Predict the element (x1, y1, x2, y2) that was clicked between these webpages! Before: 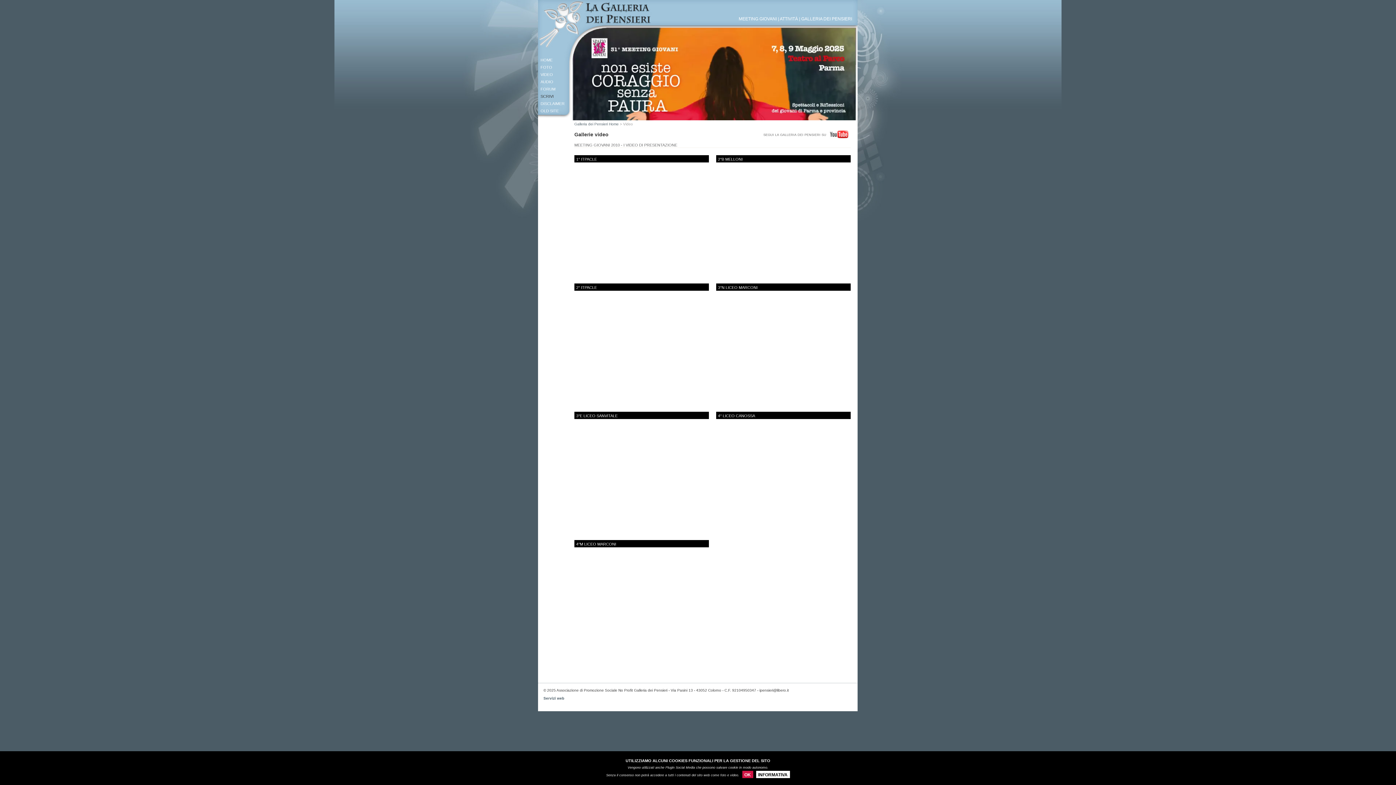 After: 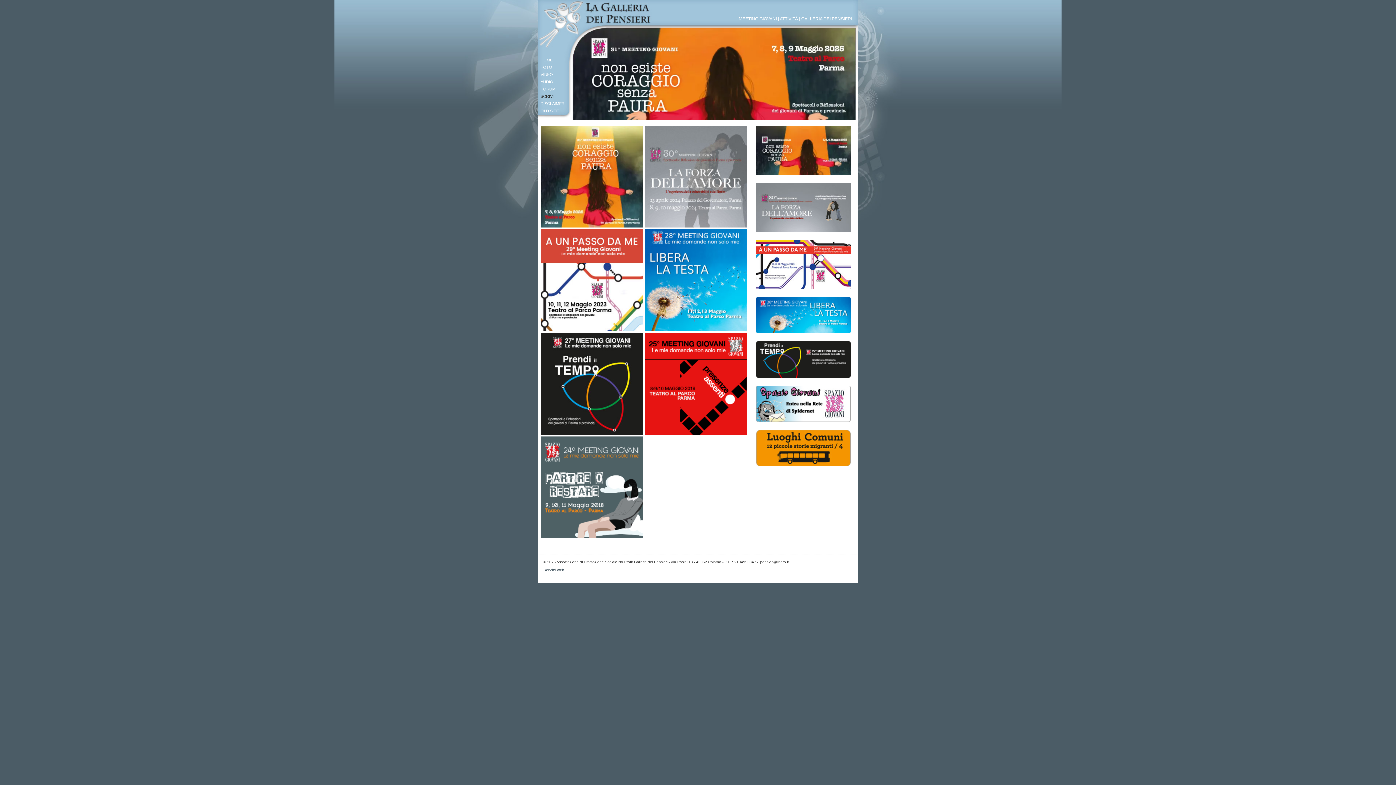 Action: label: Galleria dei Pensieri Home bbox: (574, 122, 618, 126)